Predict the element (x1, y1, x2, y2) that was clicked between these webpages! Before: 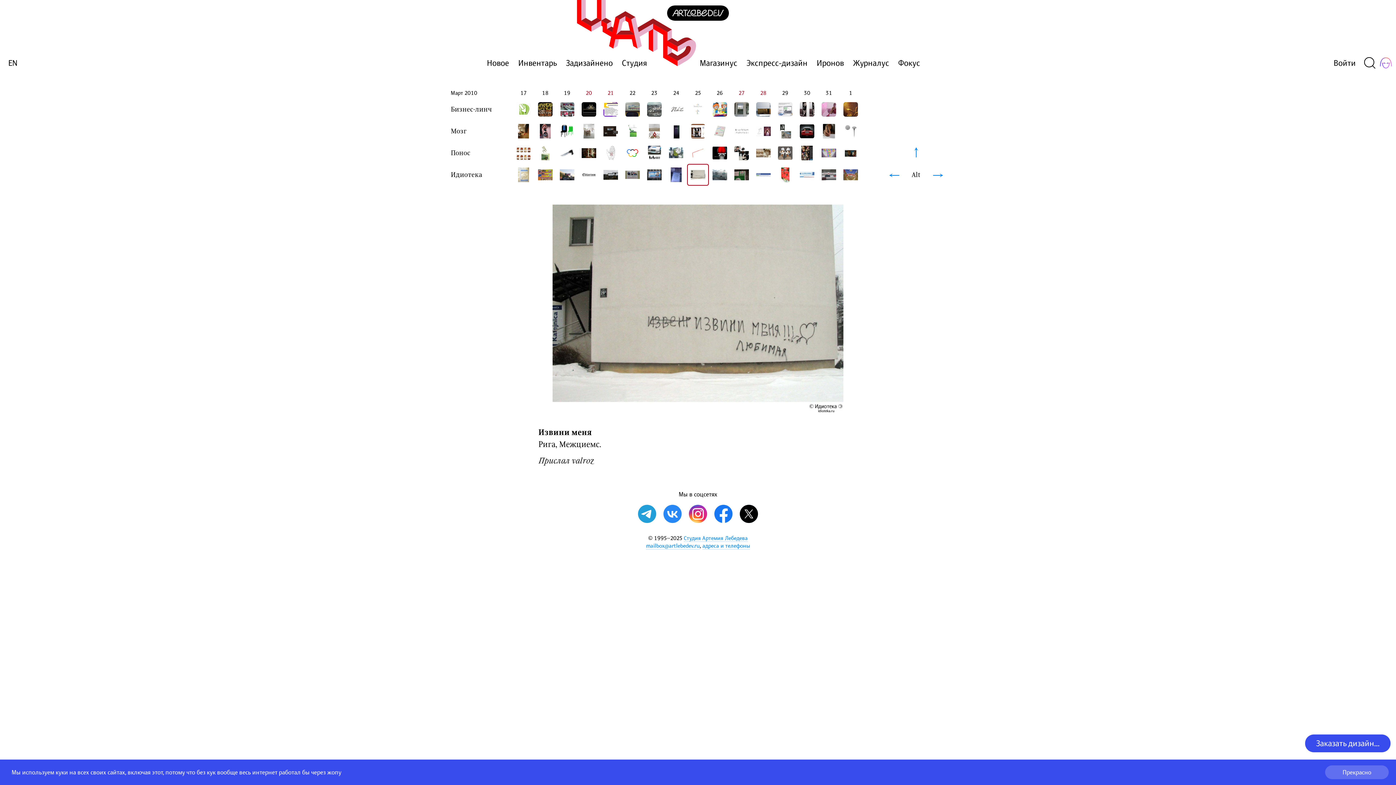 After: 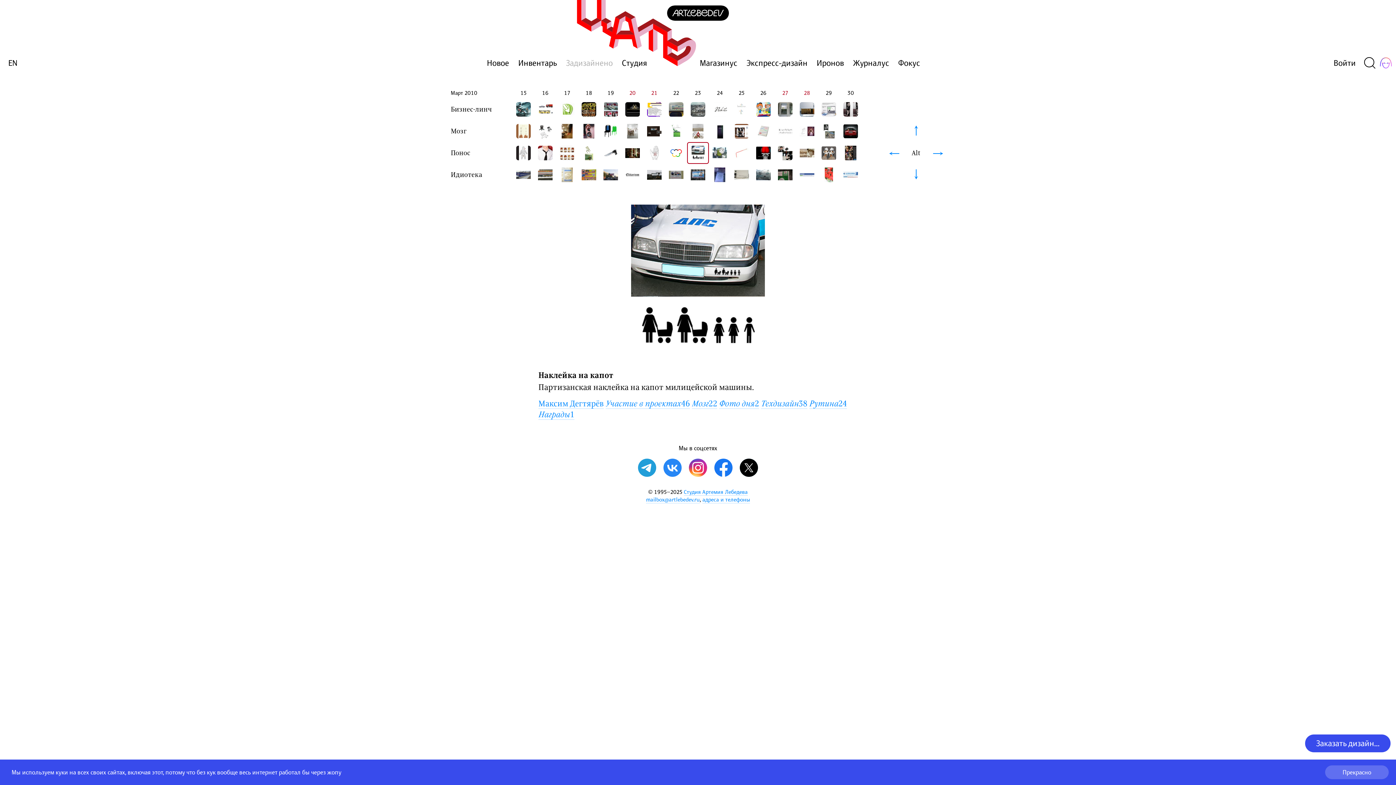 Action: bbox: (643, 142, 665, 163)